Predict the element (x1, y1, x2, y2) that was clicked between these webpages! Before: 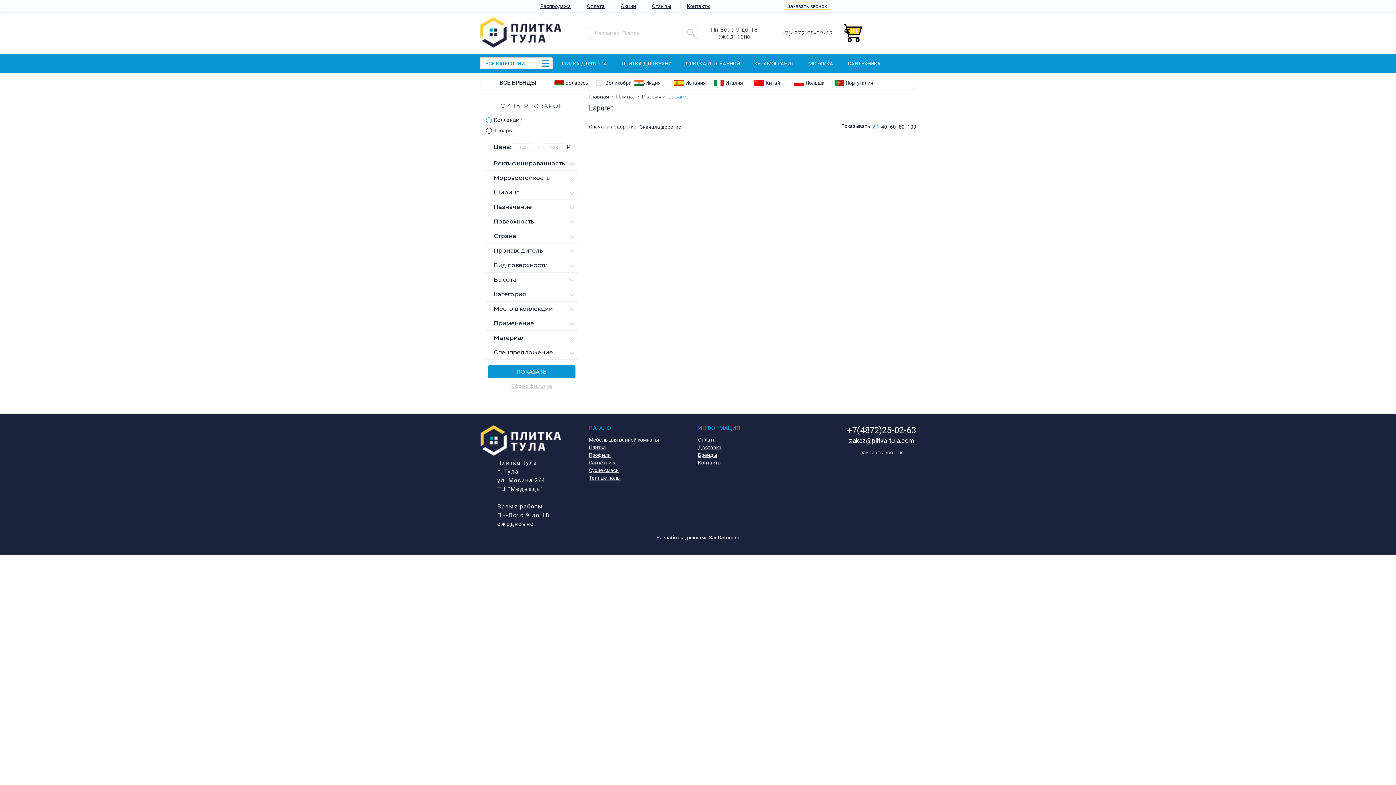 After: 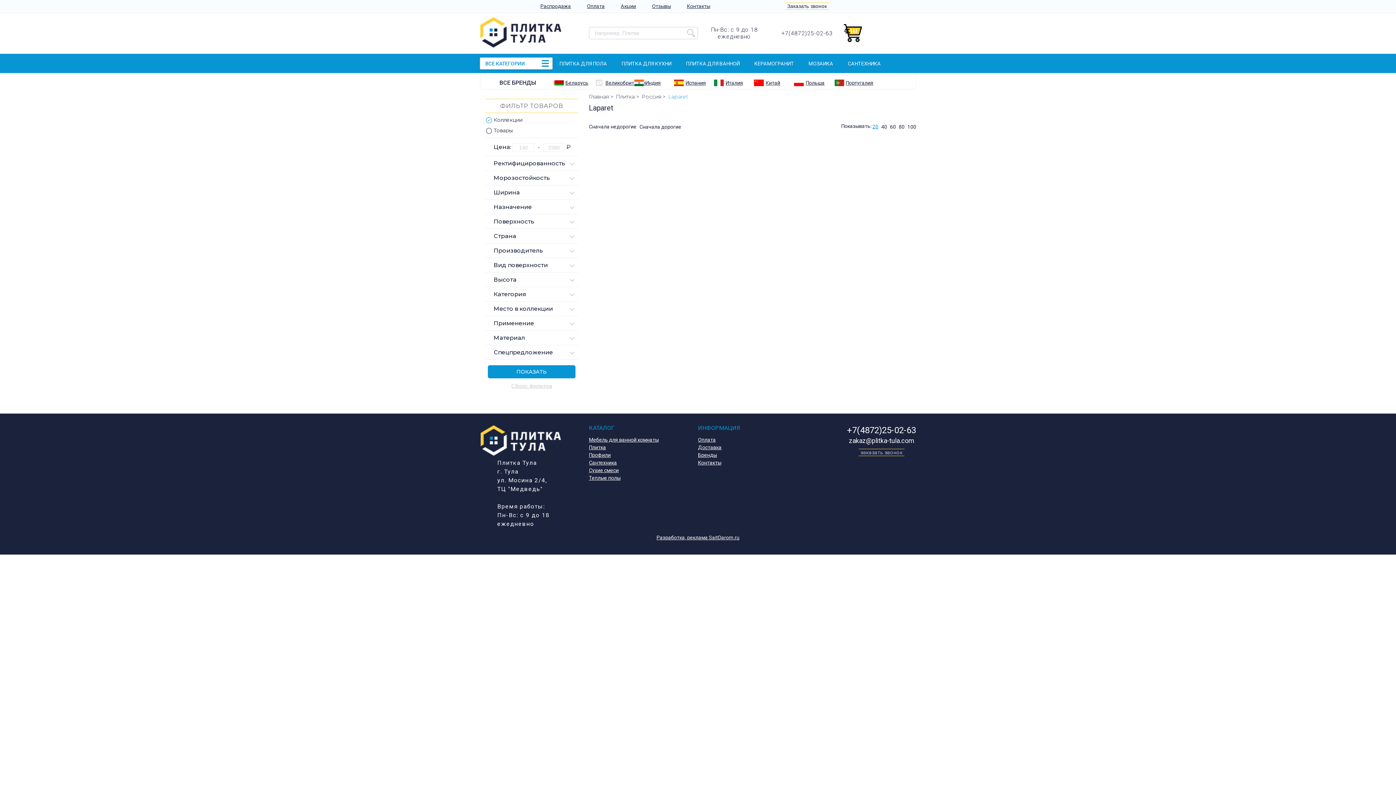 Action: bbox: (488, 365, 575, 378) label: ПОКАЗАТЬ